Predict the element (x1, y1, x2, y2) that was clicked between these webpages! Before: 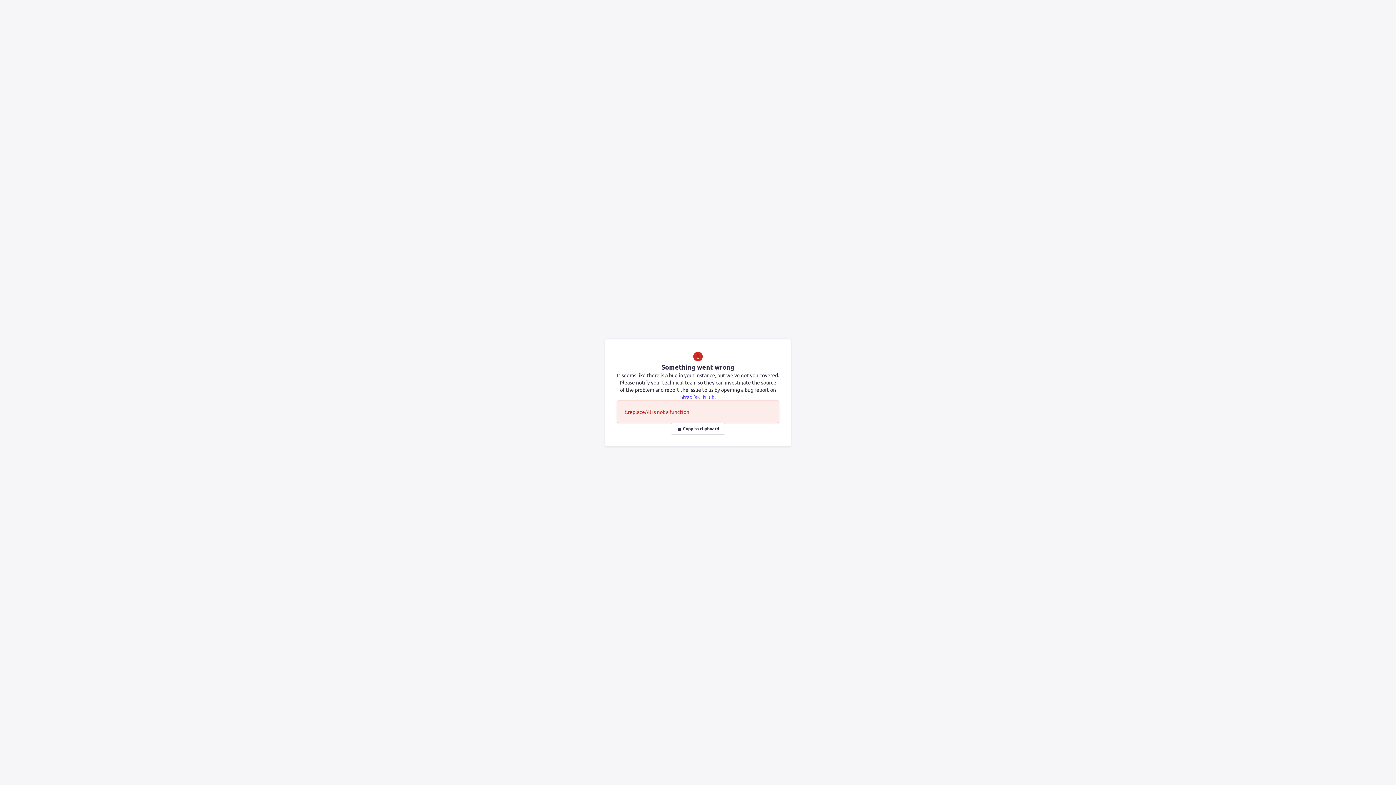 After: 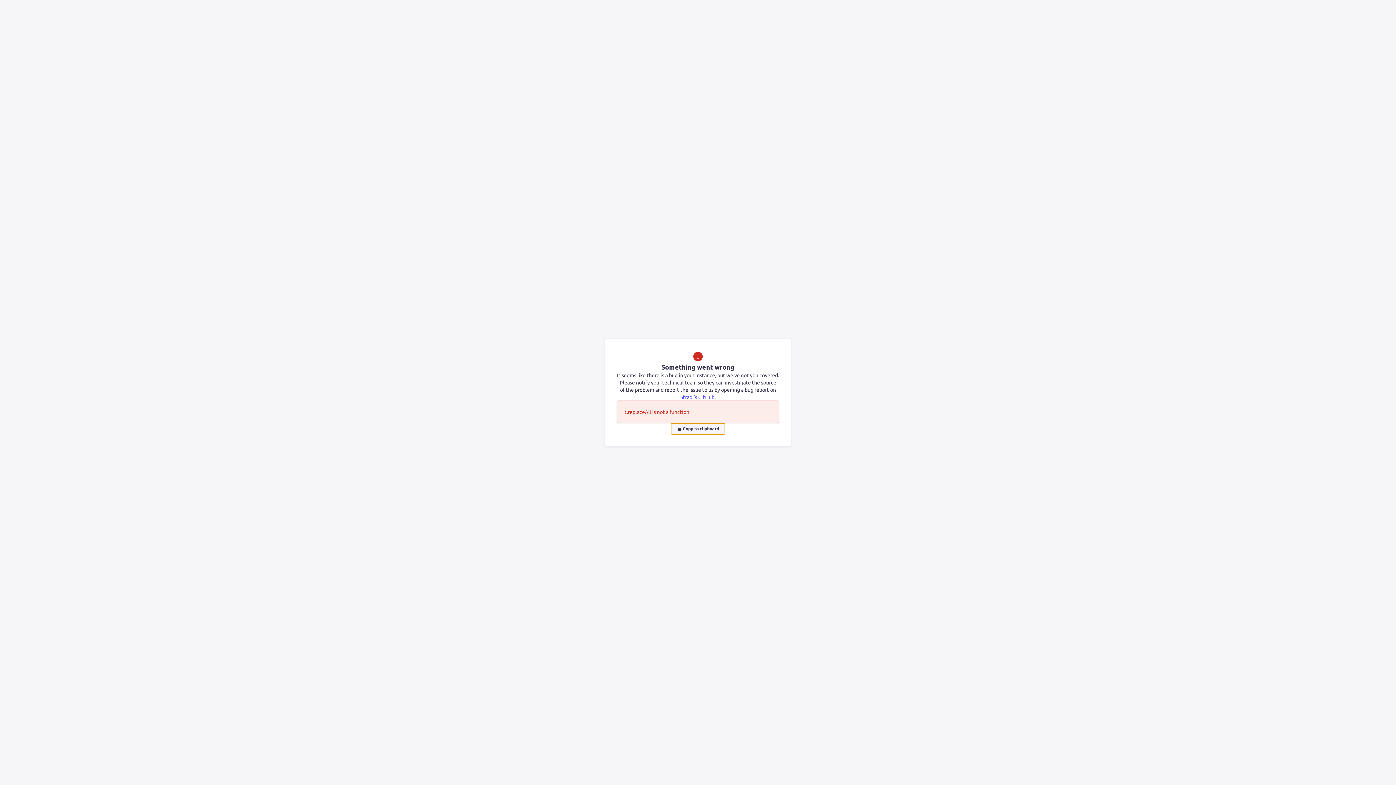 Action: bbox: (670, 423, 725, 434) label: Copy to clipboard